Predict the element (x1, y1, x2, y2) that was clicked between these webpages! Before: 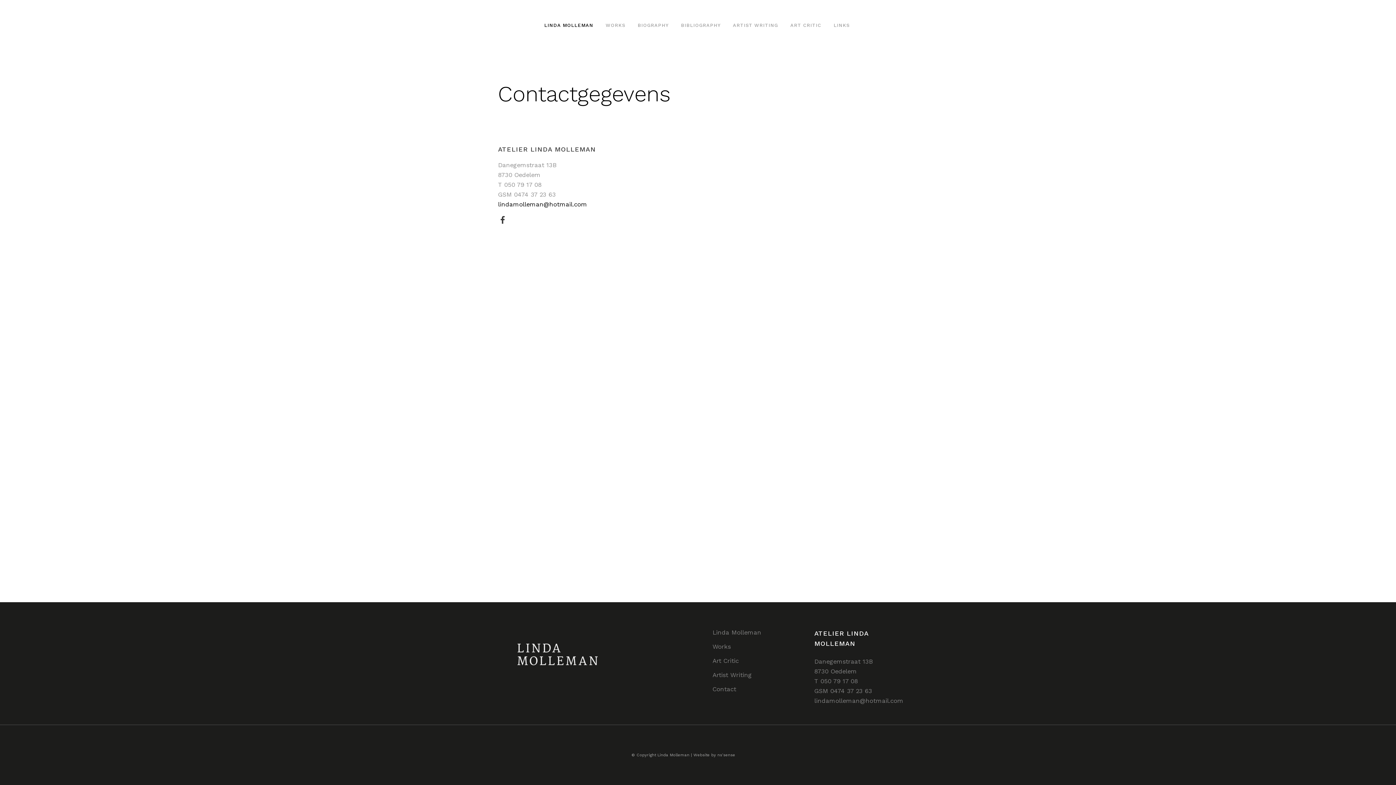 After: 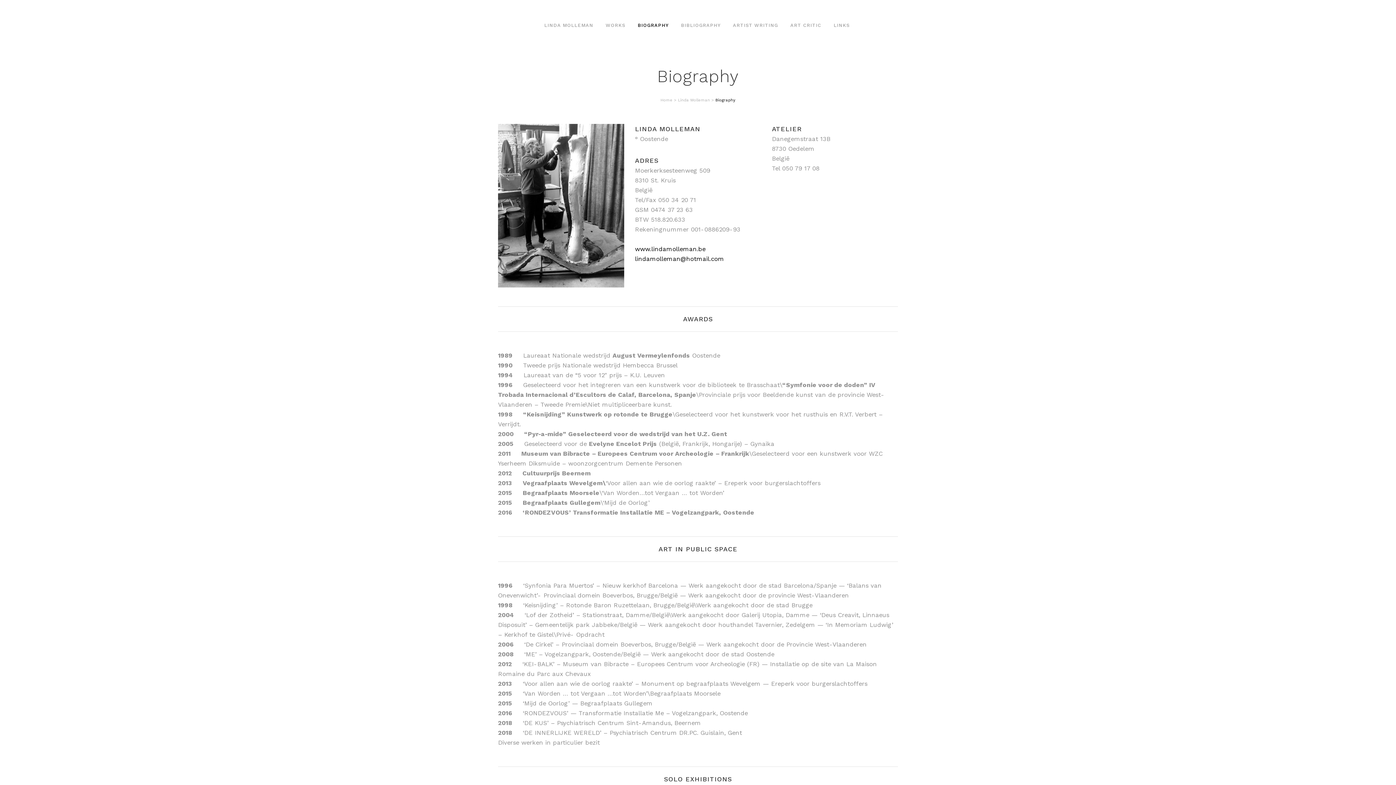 Action: label: BIOGRAPHY bbox: (631, 7, 674, 43)